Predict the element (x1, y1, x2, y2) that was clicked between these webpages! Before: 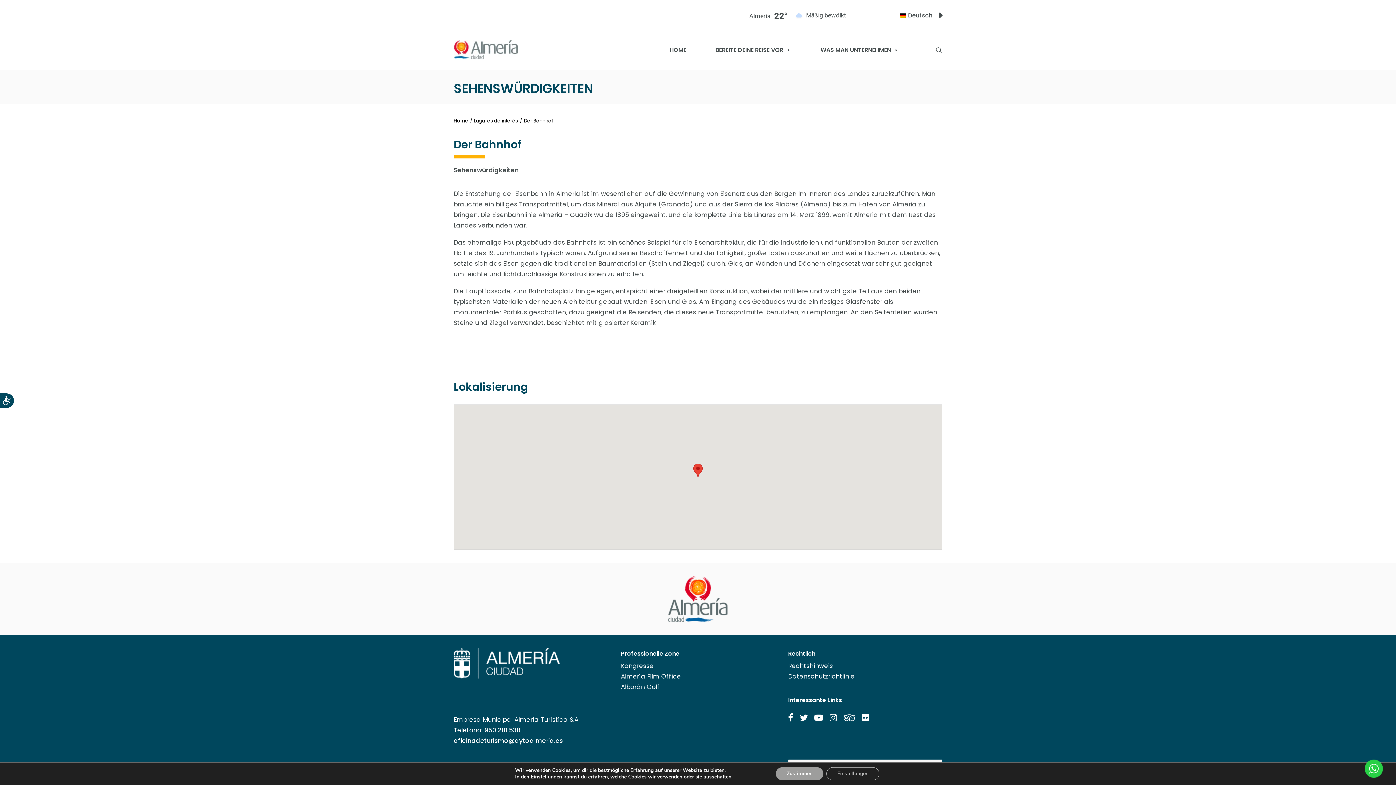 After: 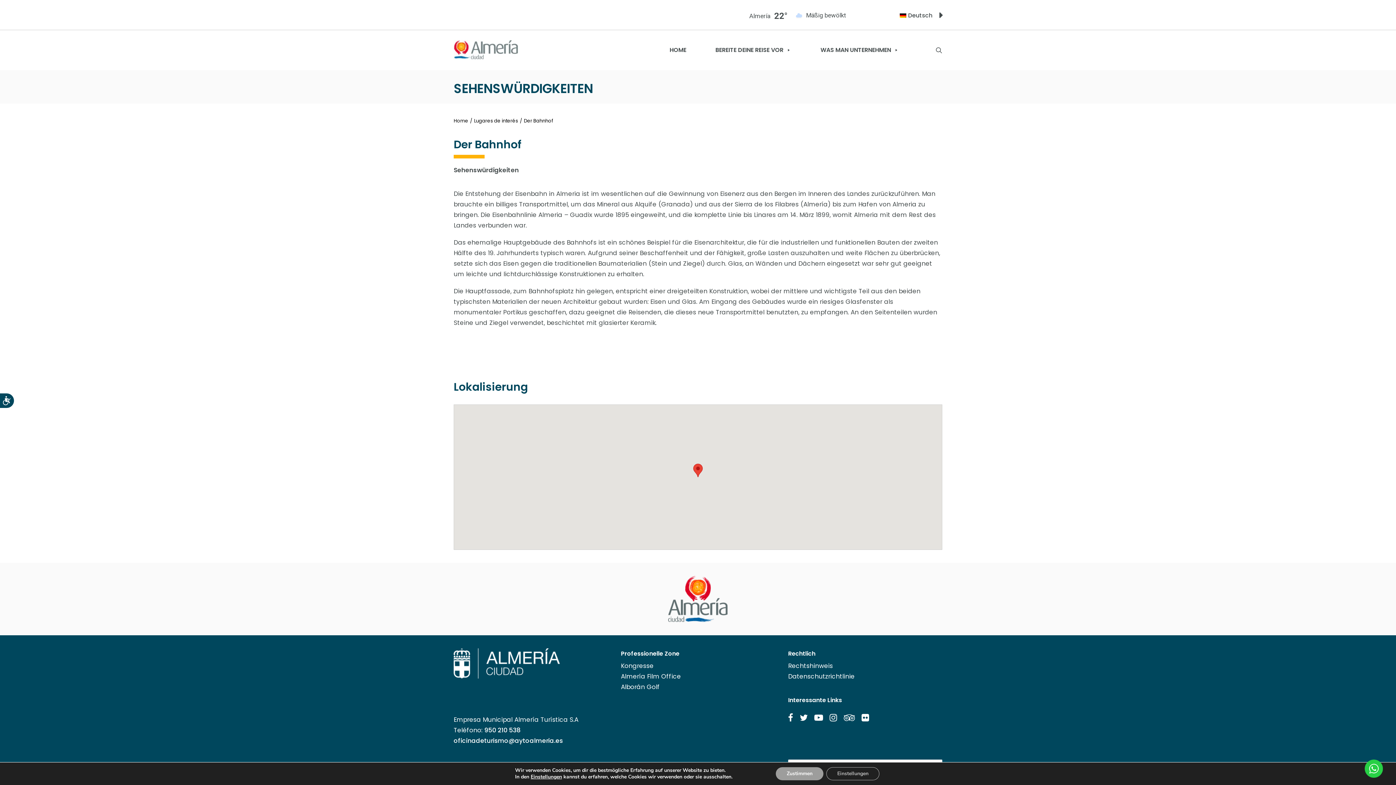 Action: bbox: (829, 713, 837, 722) label: Instagram Turismo Almería